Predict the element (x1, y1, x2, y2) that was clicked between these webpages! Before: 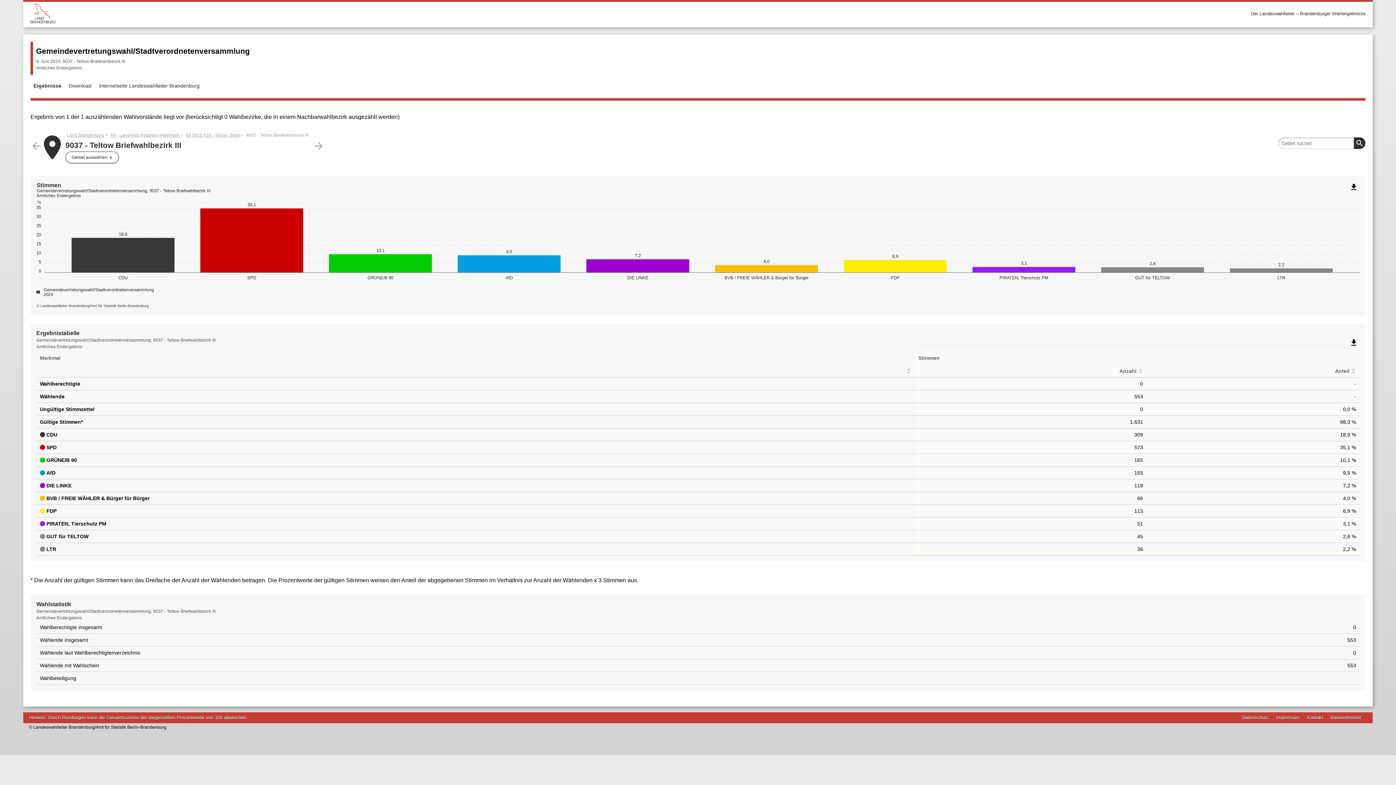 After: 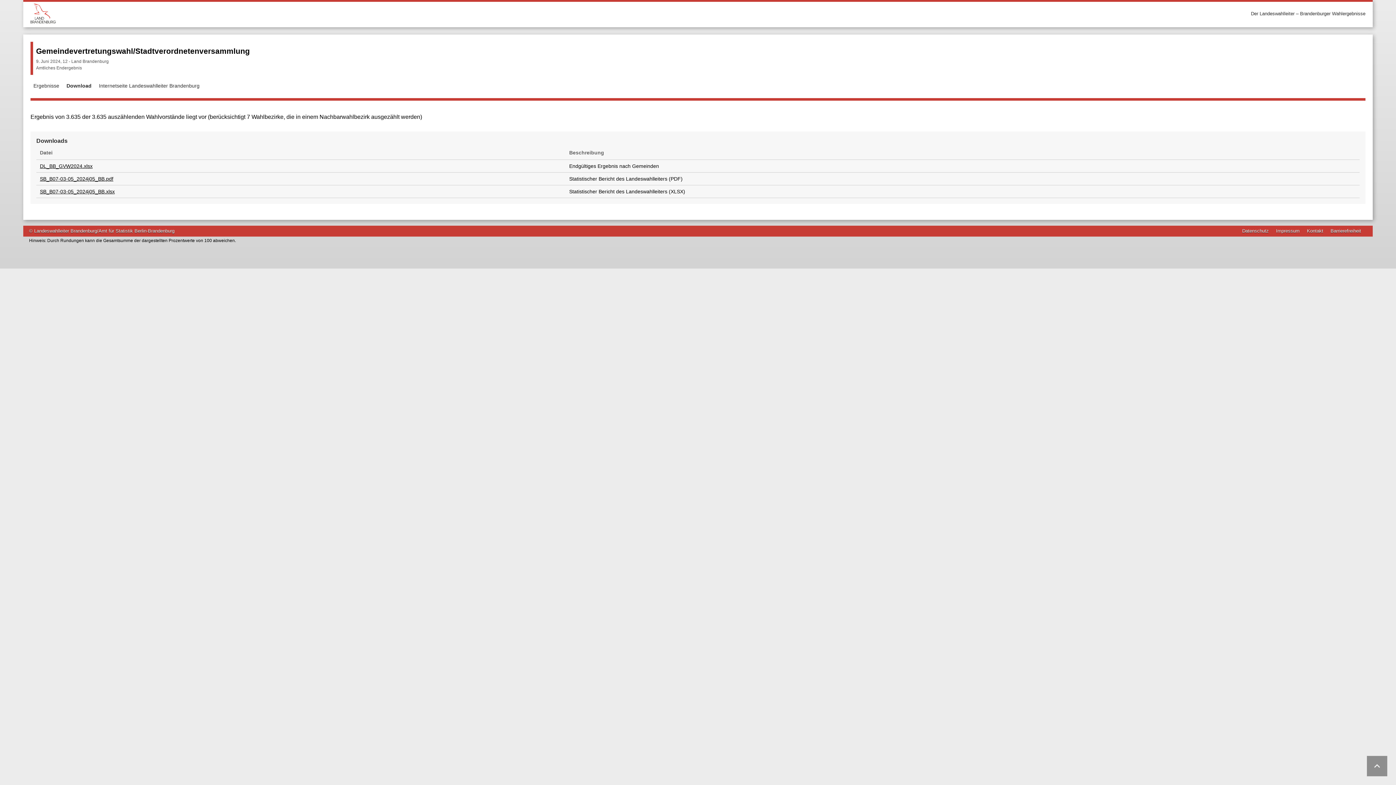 Action: label: Download bbox: (65, 80, 94, 90)